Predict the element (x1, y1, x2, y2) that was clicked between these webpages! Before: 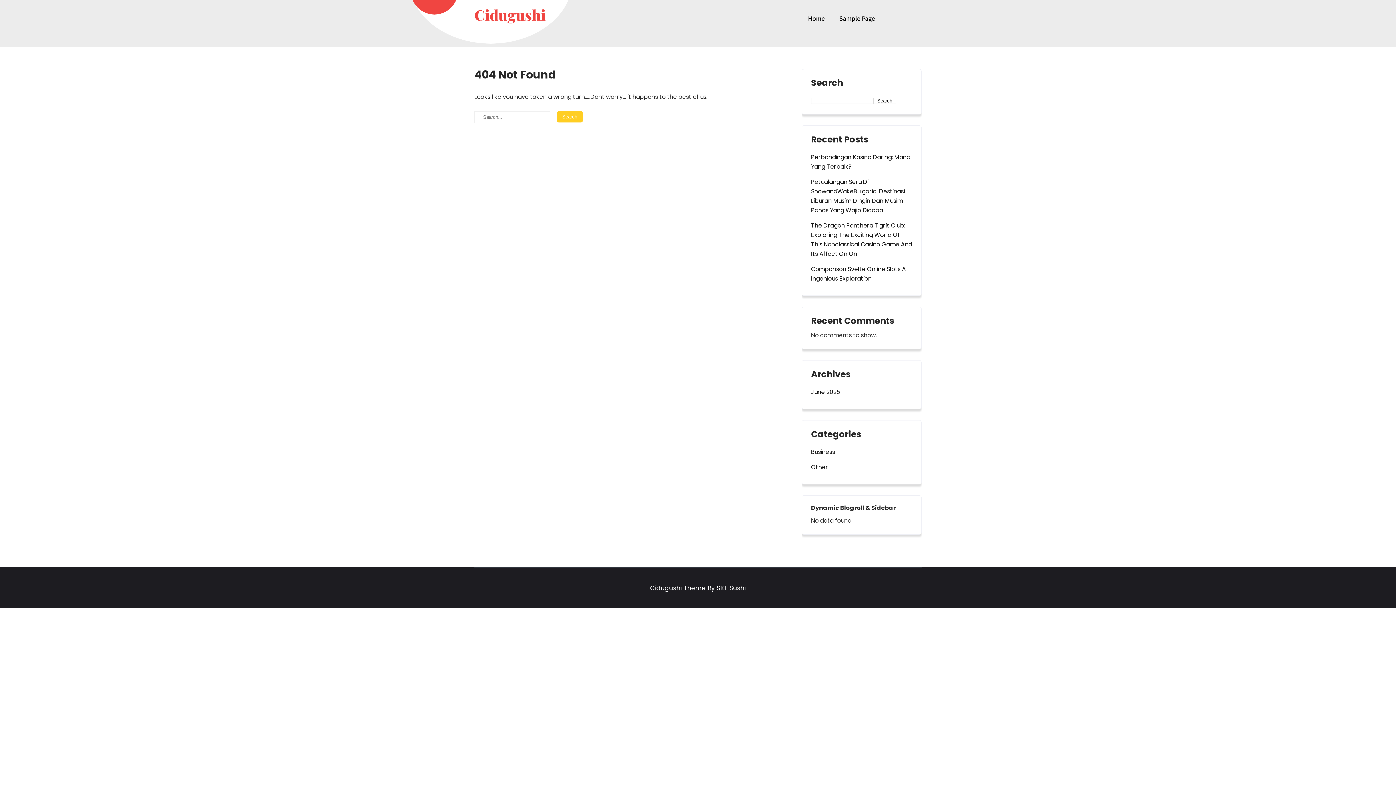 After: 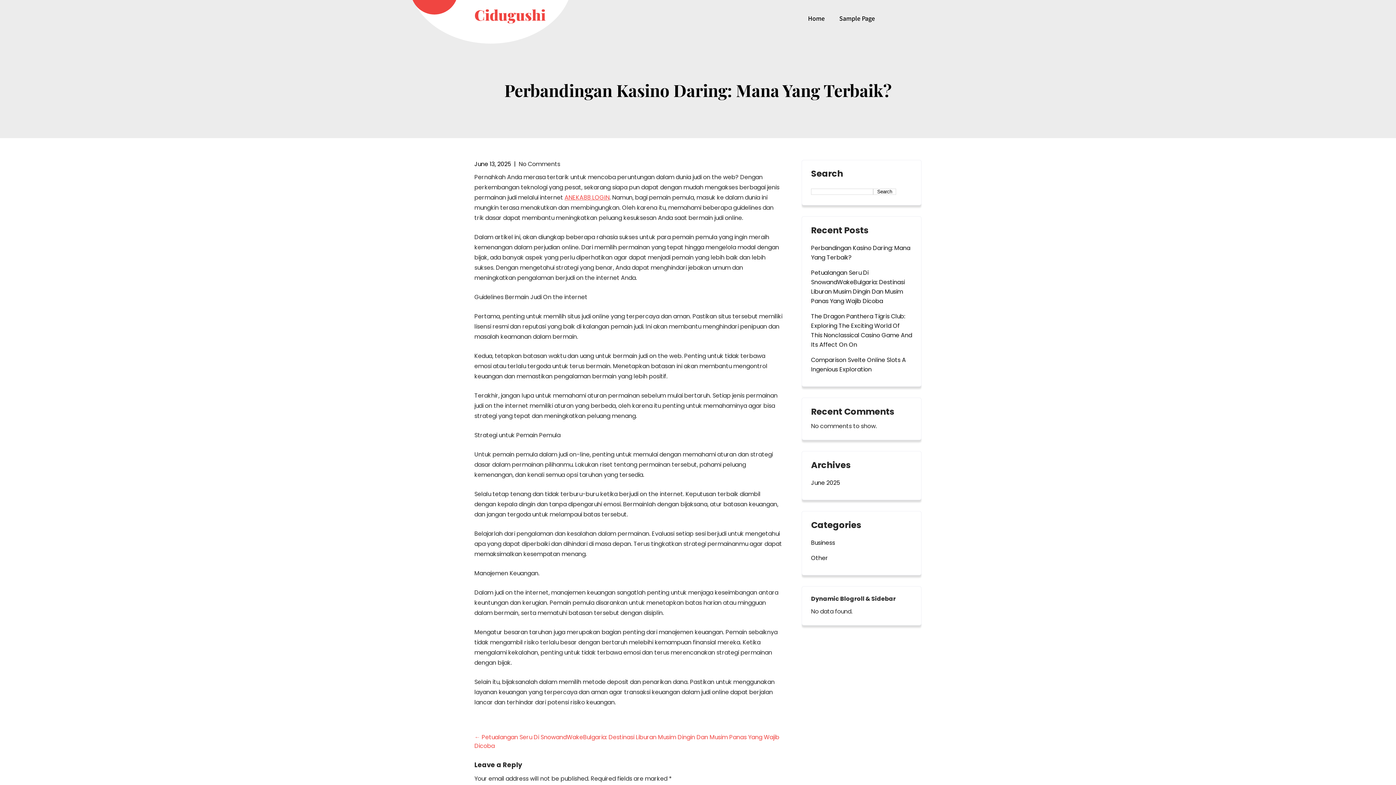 Action: label: Perbandingan Kasino Daring: Mana Yang Terbaik? bbox: (811, 152, 912, 171)